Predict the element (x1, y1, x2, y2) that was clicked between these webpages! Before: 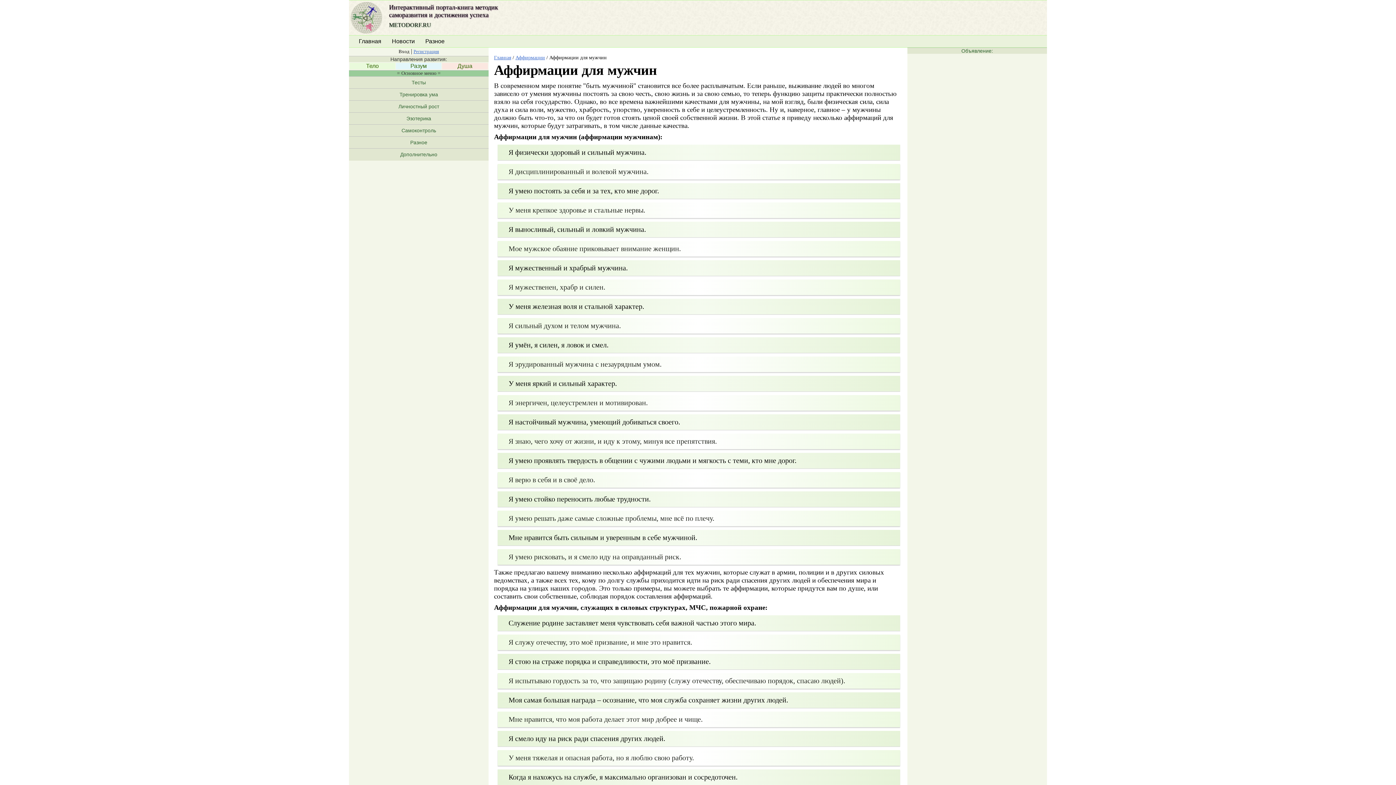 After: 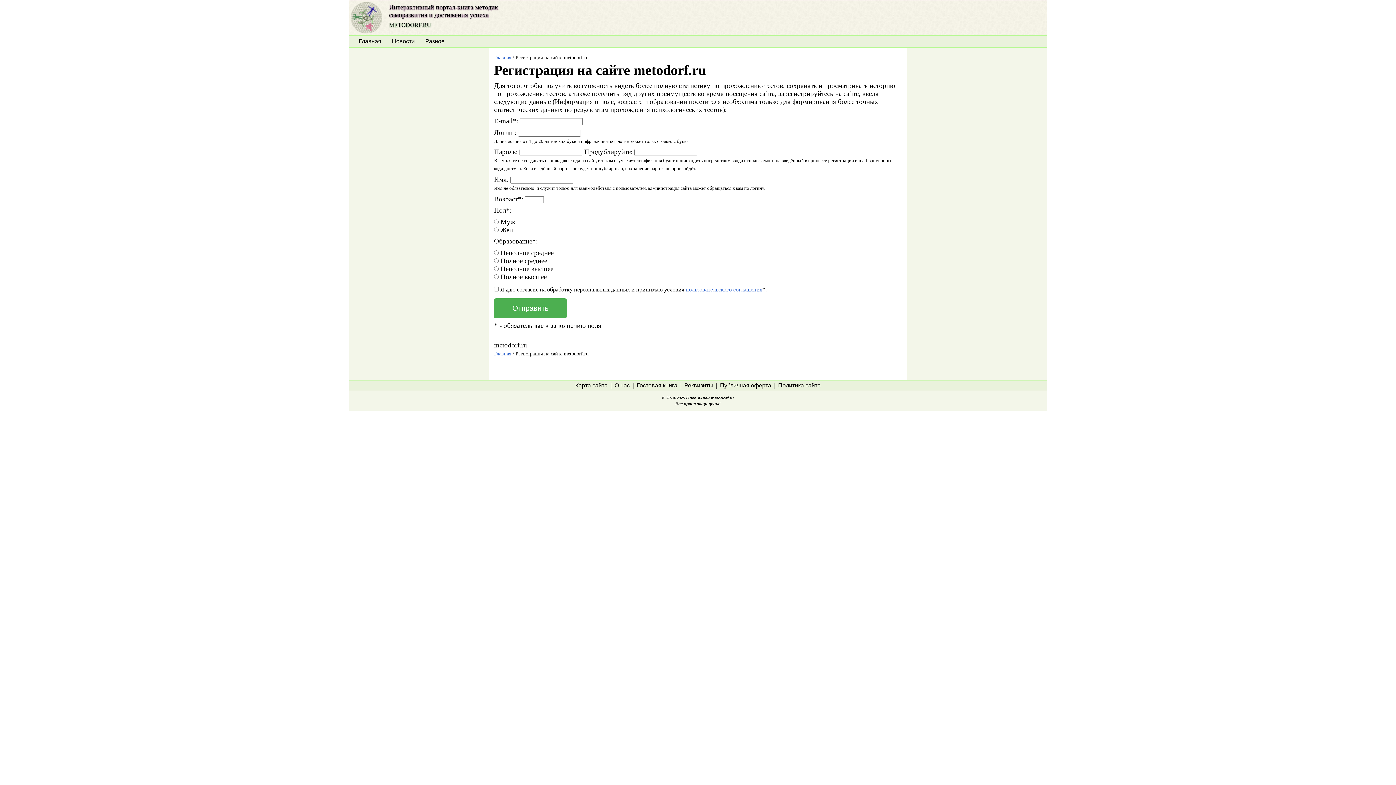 Action: bbox: (413, 49, 439, 54) label: Регистрация